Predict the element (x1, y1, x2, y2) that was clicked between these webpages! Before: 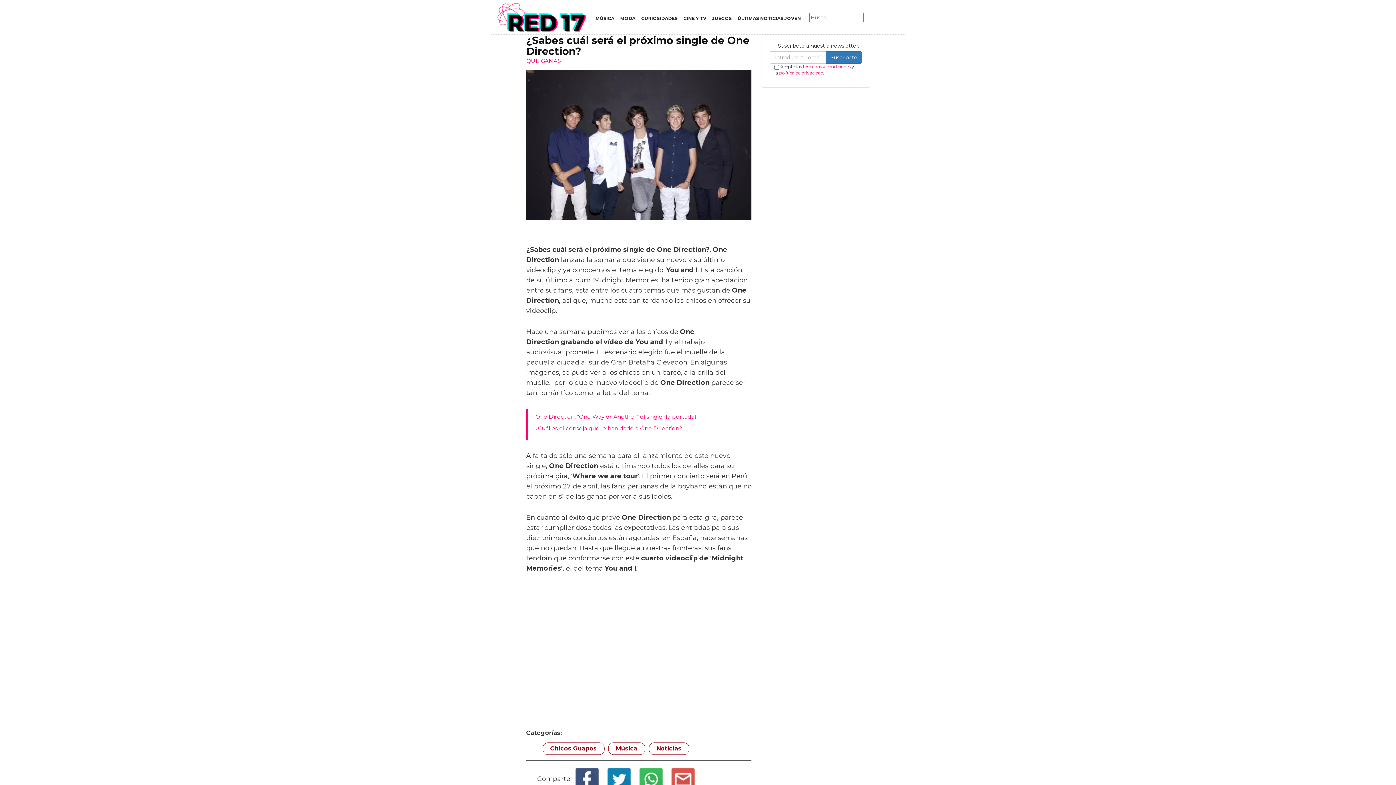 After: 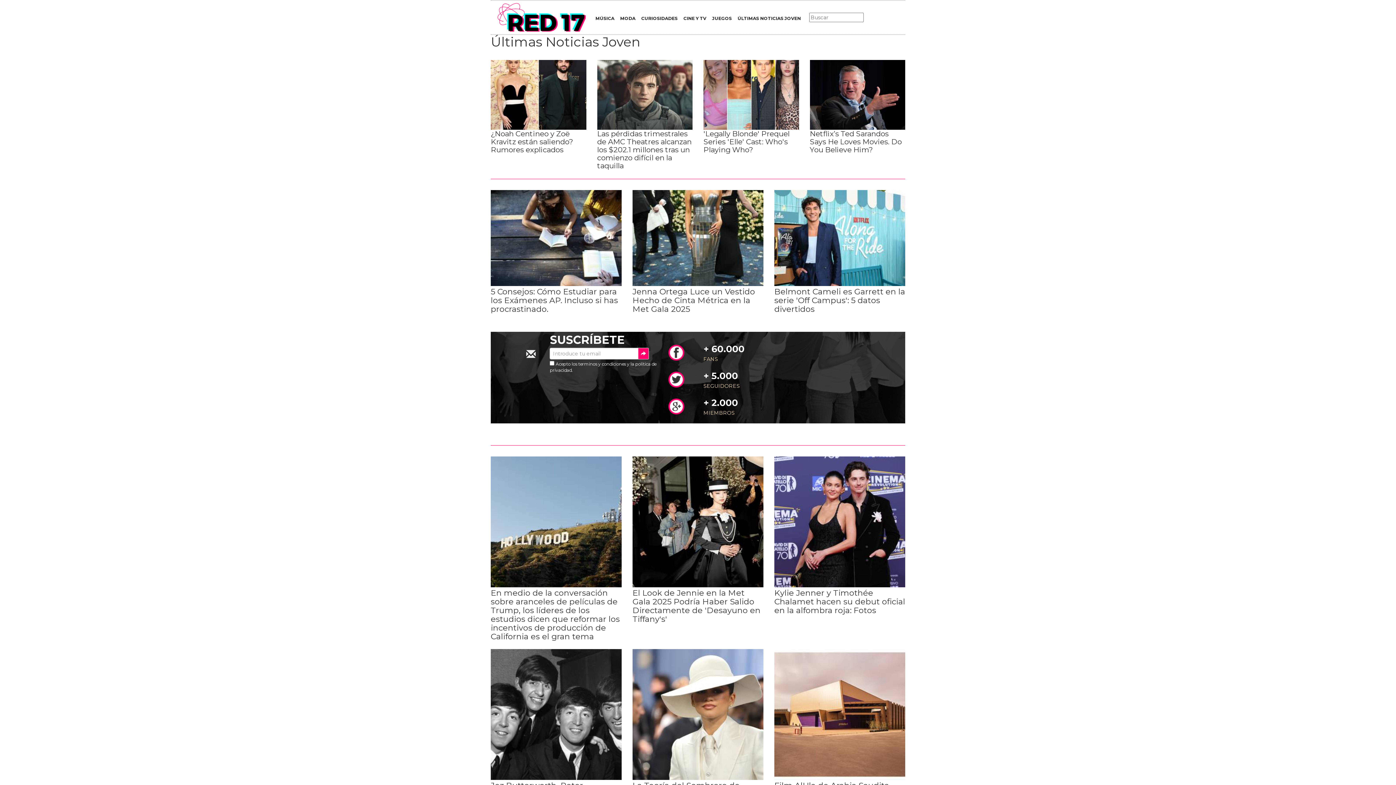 Action: label: ÚLTIMAS NOTICIAS JOVEN bbox: (734, 12, 804, 23)